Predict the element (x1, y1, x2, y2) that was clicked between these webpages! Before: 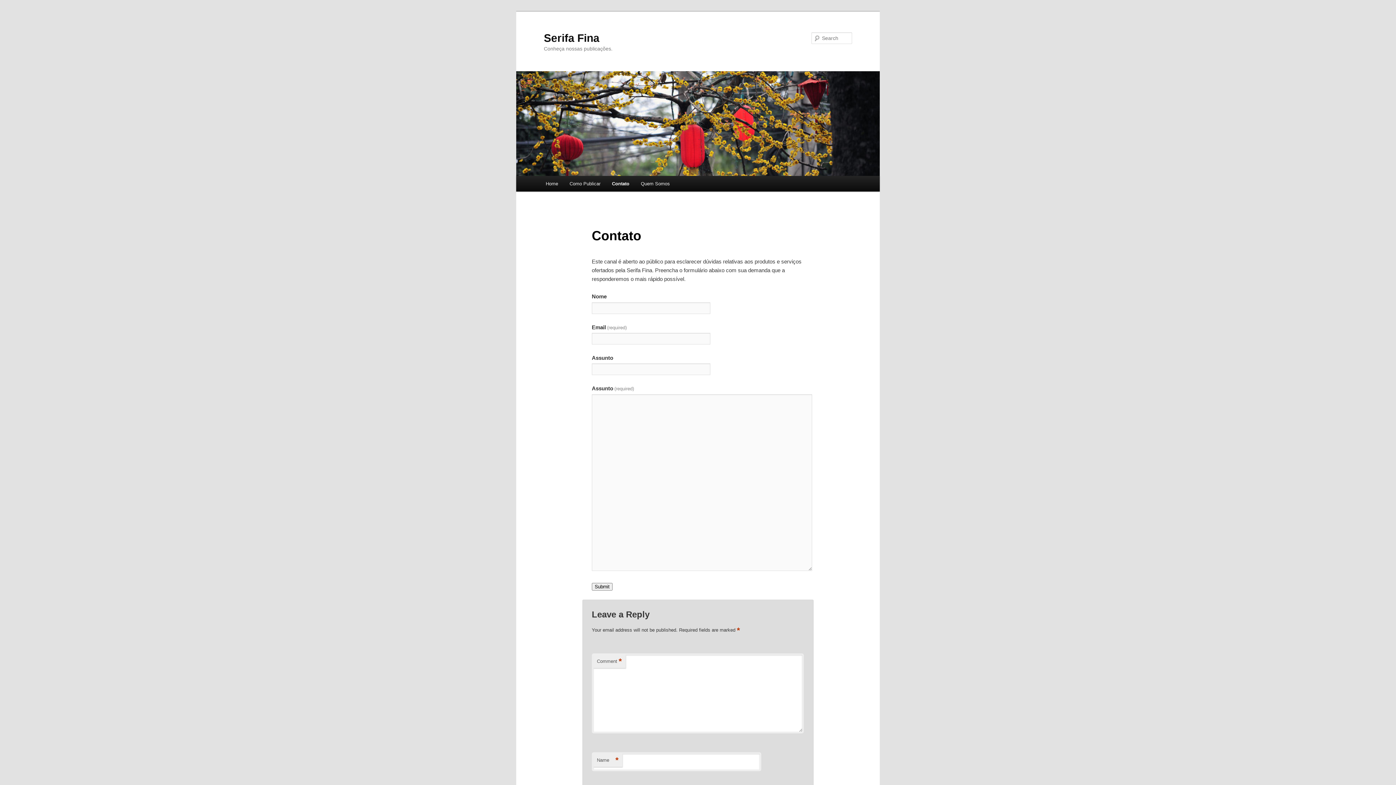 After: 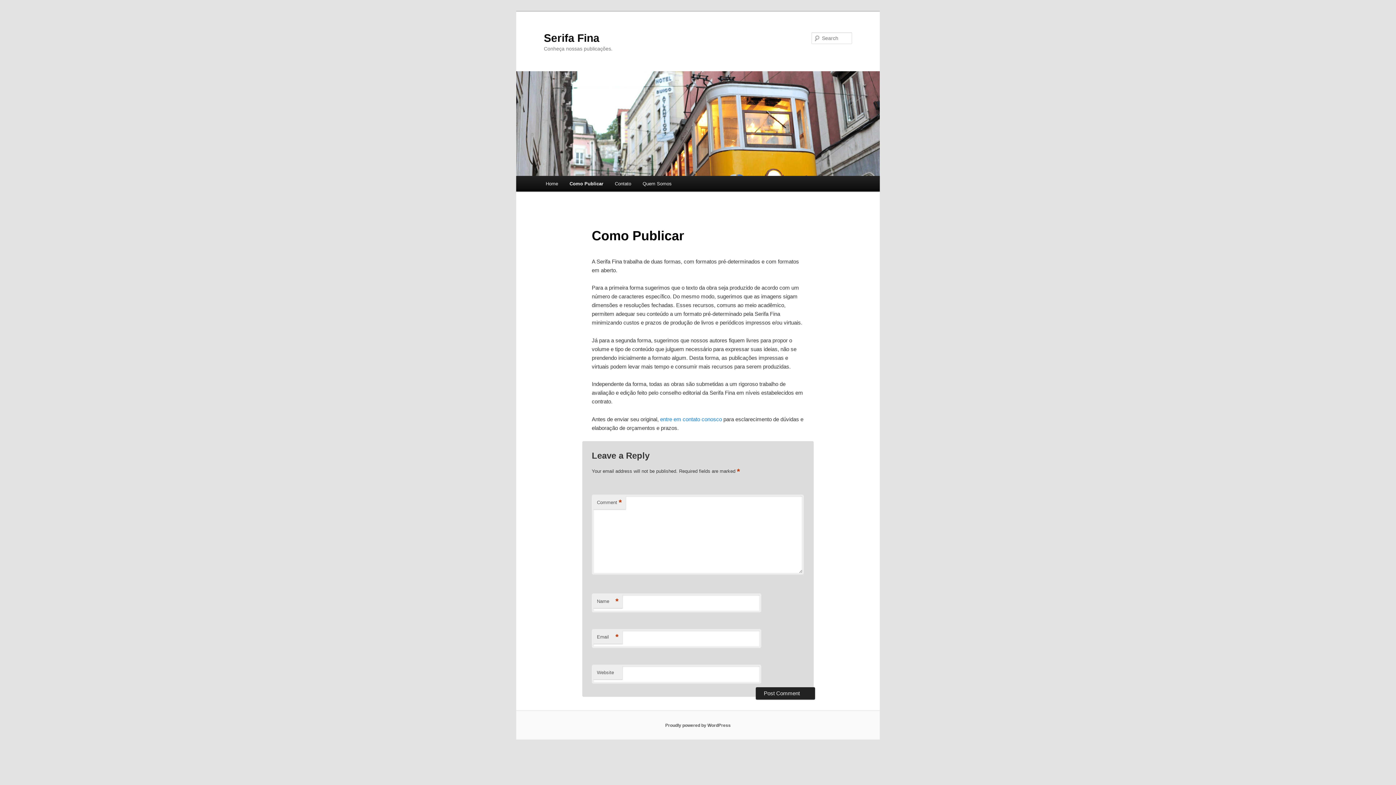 Action: bbox: (563, 176, 606, 191) label: Como Publicar